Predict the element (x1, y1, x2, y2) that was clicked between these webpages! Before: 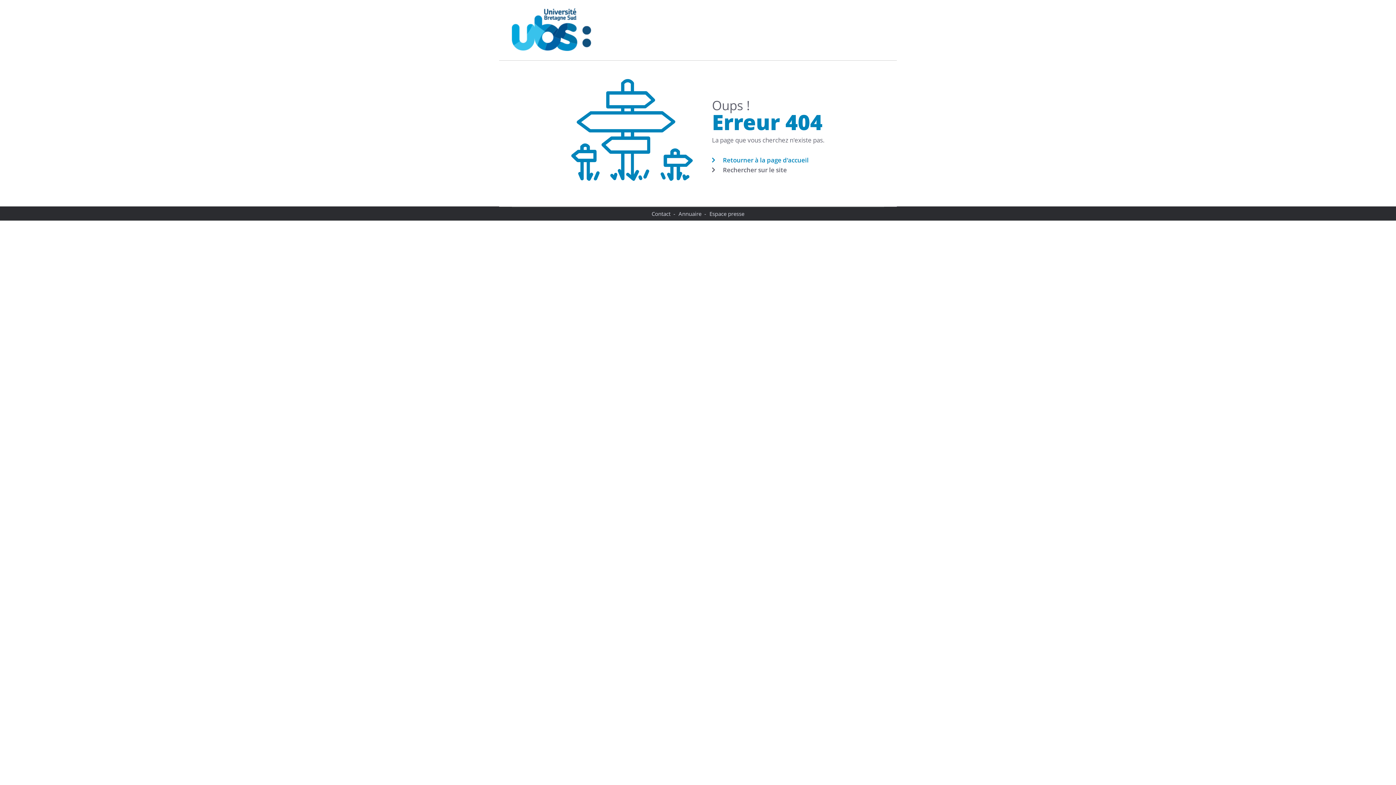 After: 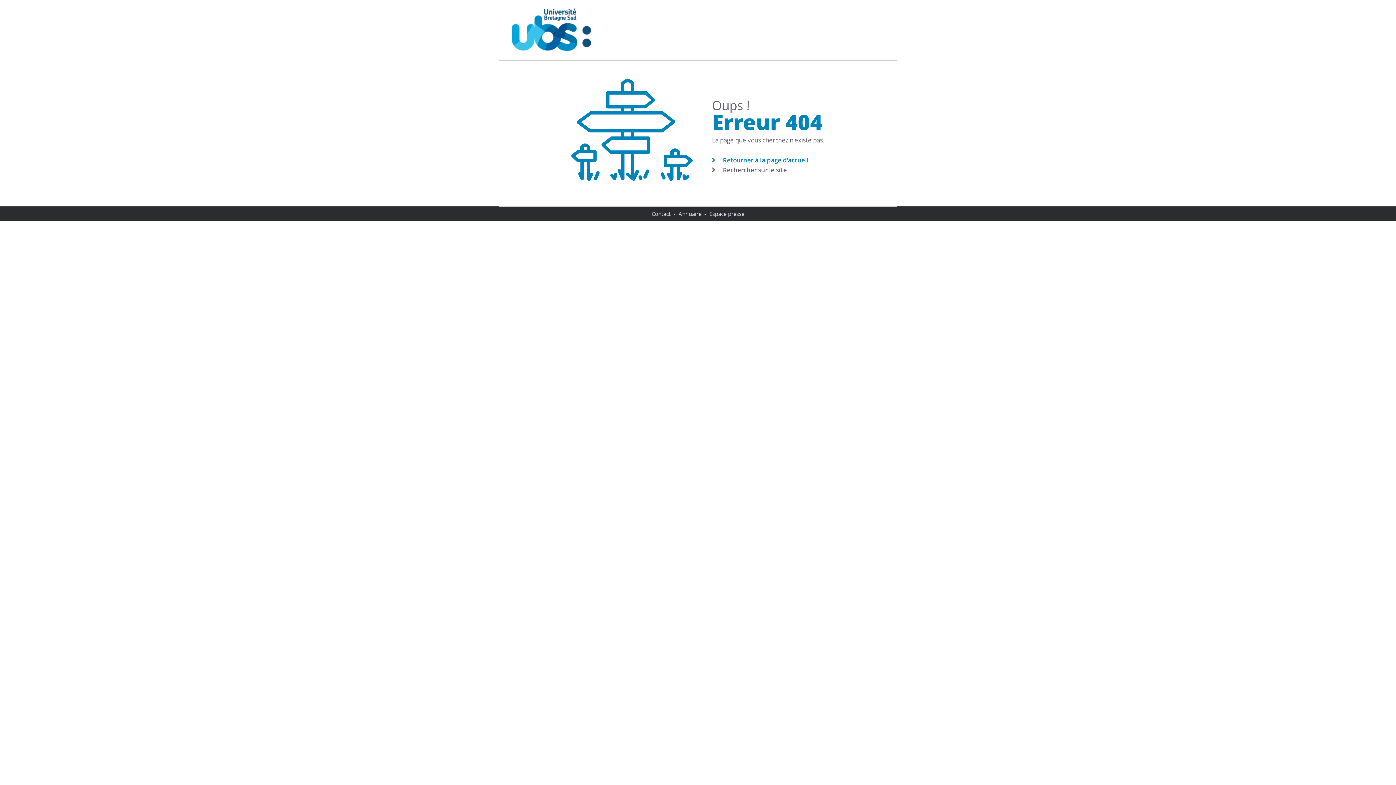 Action: label: Espace presse bbox: (709, 210, 744, 217)